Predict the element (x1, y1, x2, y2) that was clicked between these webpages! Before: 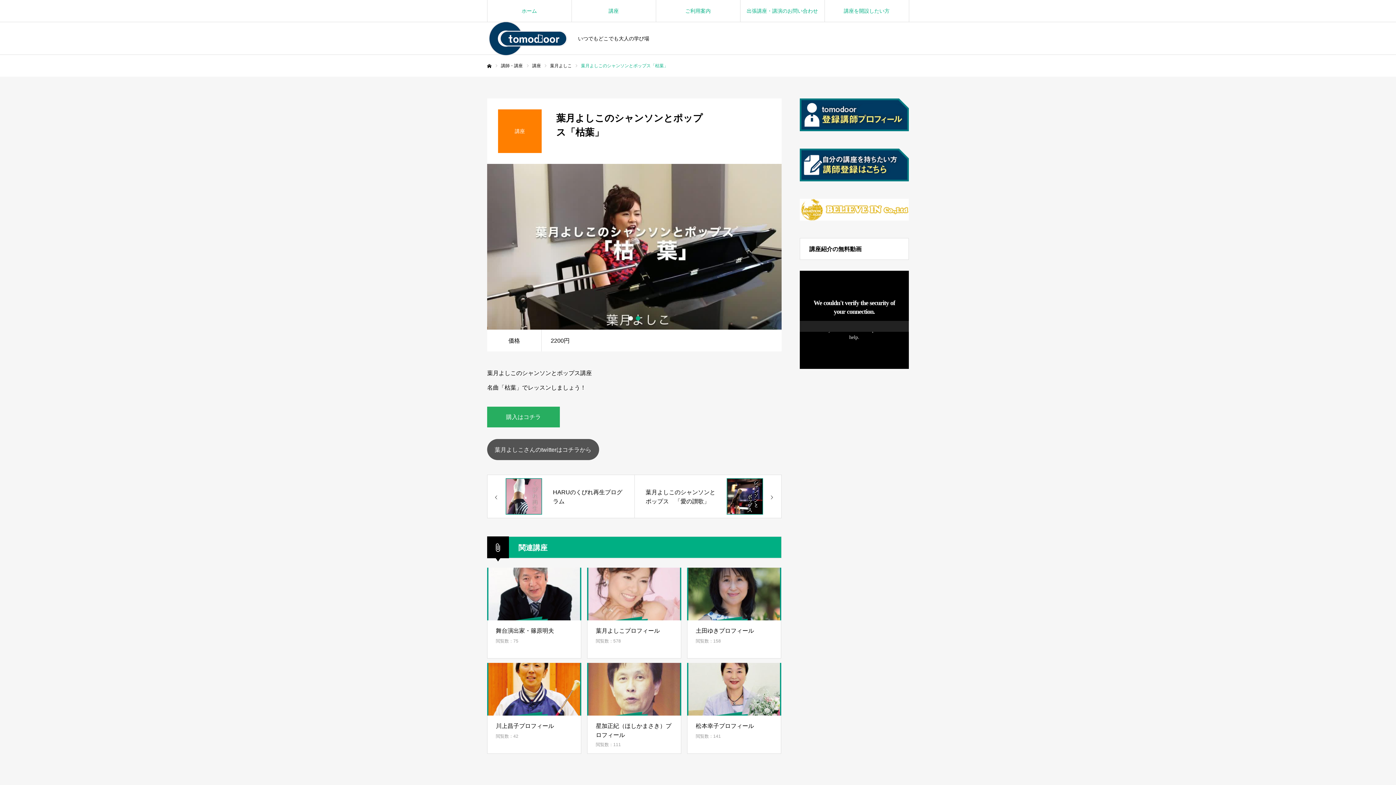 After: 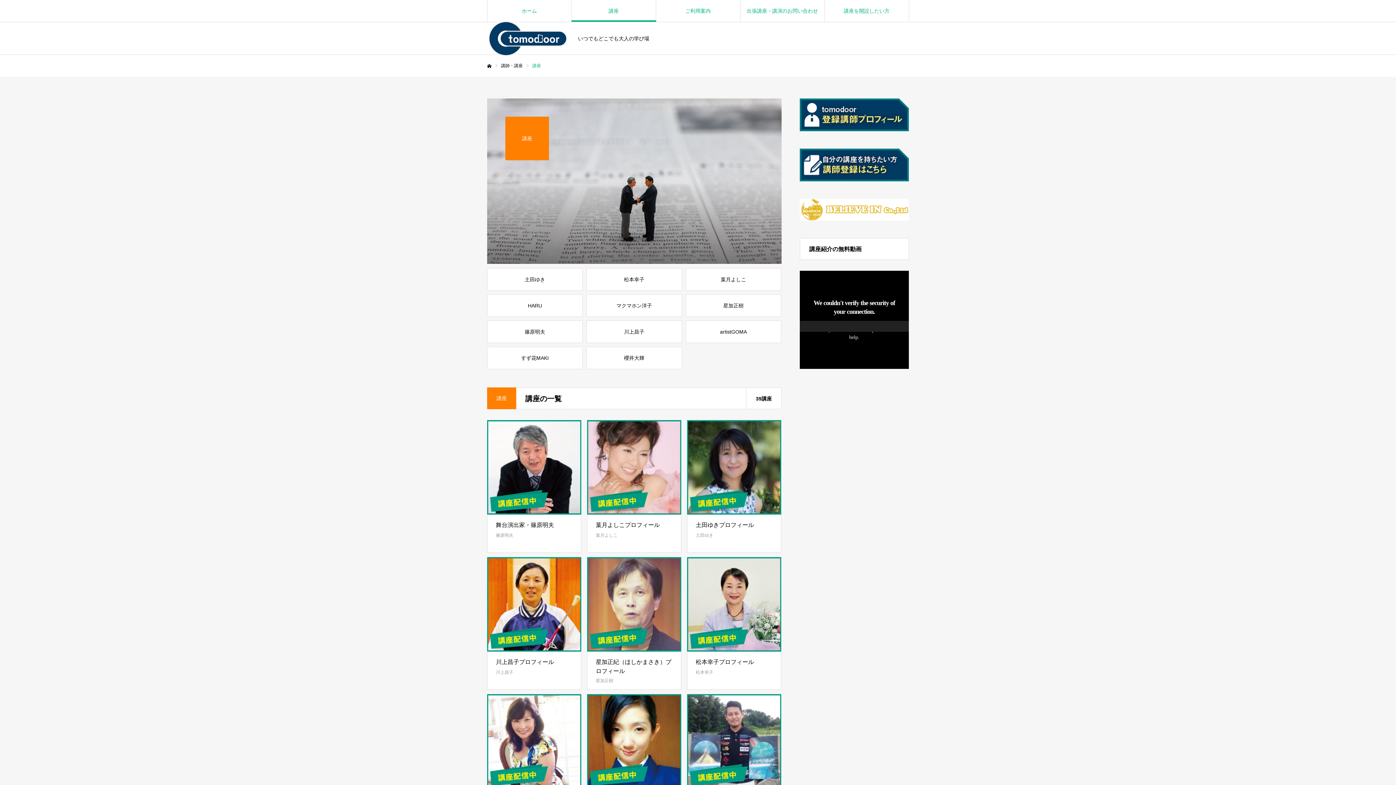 Action: bbox: (532, 63, 541, 68) label: 講座